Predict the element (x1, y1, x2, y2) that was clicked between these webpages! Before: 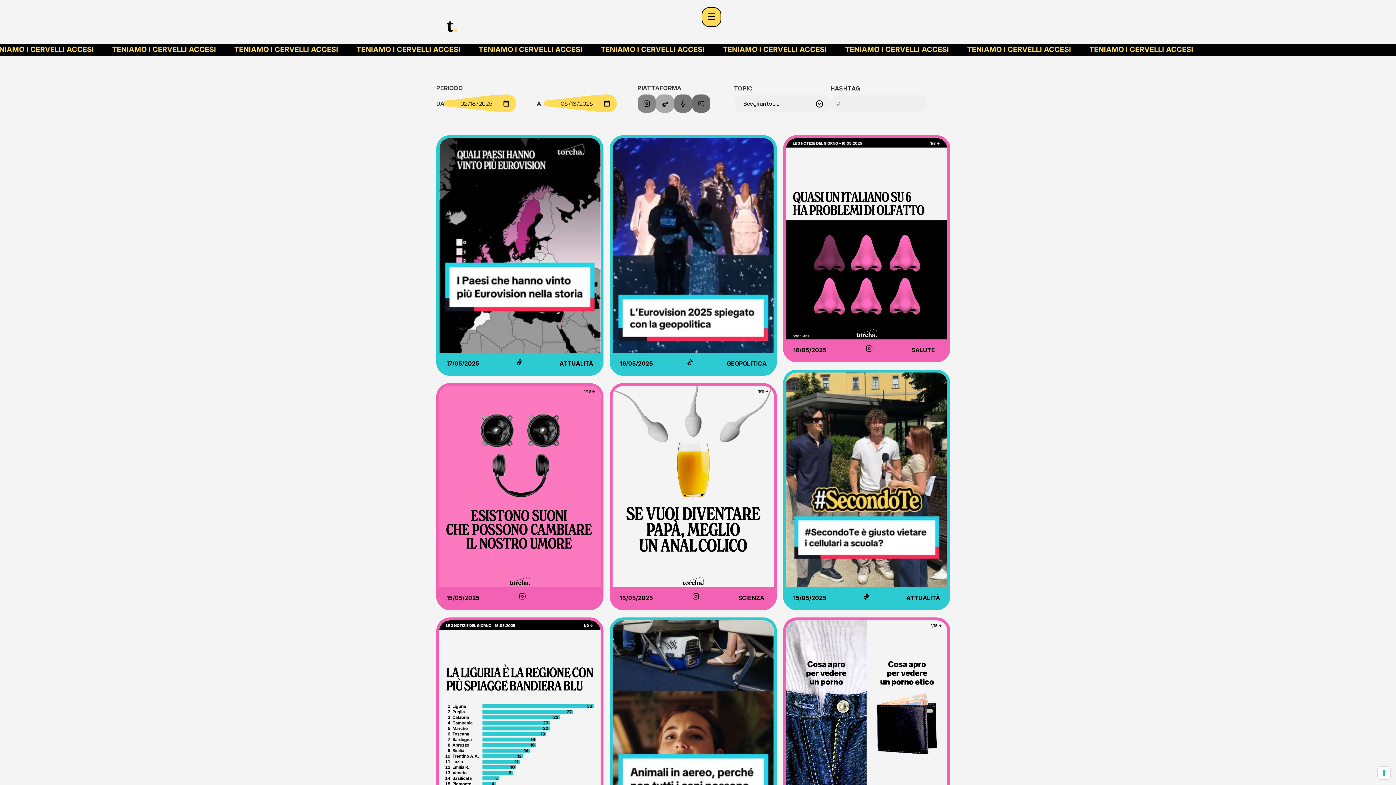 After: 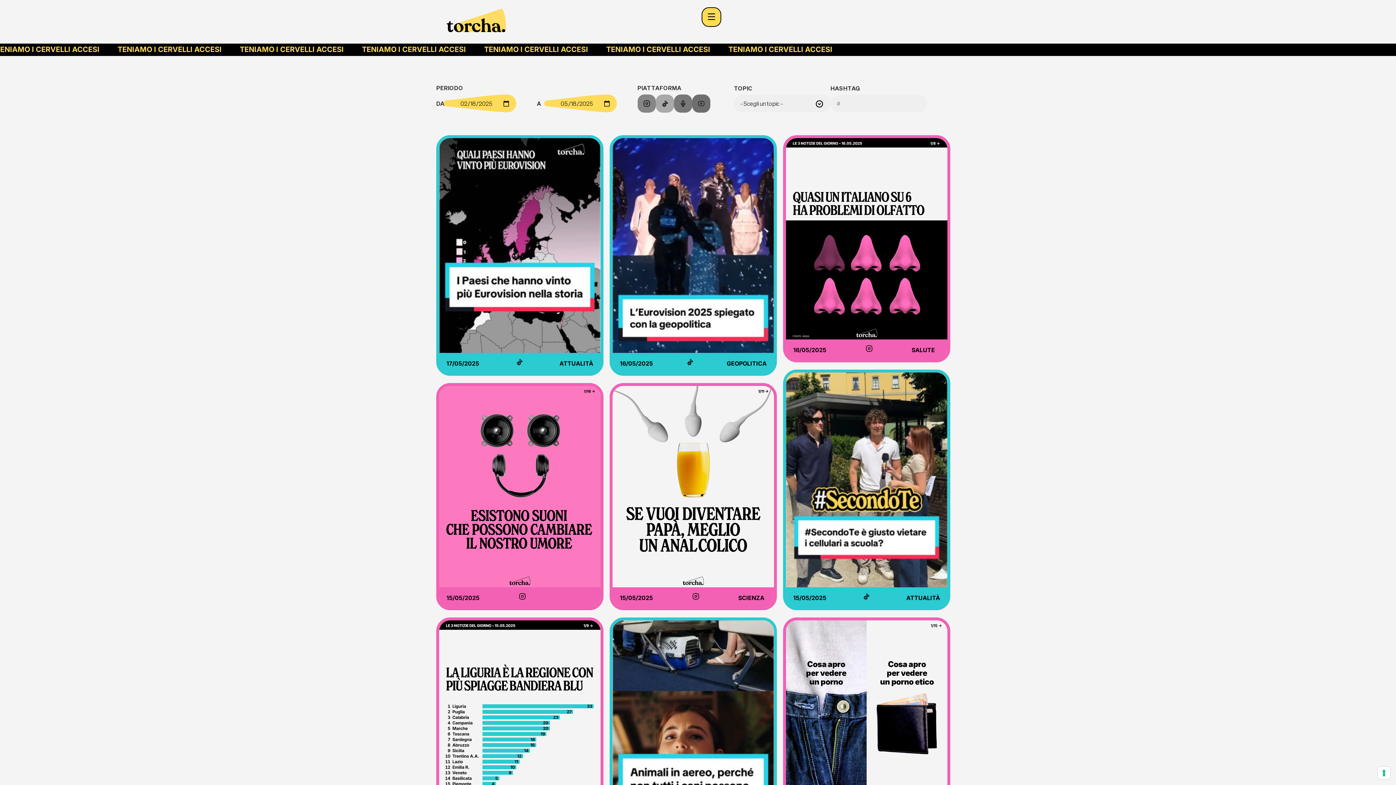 Action: bbox: (786, 138, 947, 359) label: Quasi un italiano su 6 ha problemi di olfatto La Società Italiana di Otorinolaringoiatria e Chirurgia Cervico Facciale ha promosso a partire dal 14 maggio la campagna “Mettiamocilnaso”, che consente di prenotare visite gratuite in caso di disturbi all’olfatto, molto più diffusi di quanto si pensa. Ne sono colpiti tra il 9,5% e il 15,3% degli adulti, mentre la percentuale sale a 50% nel caso di over 65. Ne soffrono ben due terzi degli ultraottantenni. Le visite possono essere prenotate nei centri che aderiscono all’iniziativa e si terranno in un periodo compreso tra il 16 e il 20 giugno e tra il 23 e il 27 giugno La Corte Suprema del Brasile ha riconosciuto il diritto al genere neutro Nonostante in Brasile non esista ancora una normativa specifica che consenta la neutralità di genere sui documenti, un tribunale della Corte Suprema ha concesso la rettifica del certificato di nascita e il riconoscimento del genere neutro sui documenti a una persona. Il caso, molto specifico, riguardava una persona che aveva effettuato una transizione di genere da donna a uomo, ma si era resa conto di non riconoscersi nemmeno come uomo. La sentenza ha così stabilito che “sebbene non ci sia una legislazione specifica sull'argomento, non c'è motivo legale per distinguere tra persone transgender binarie - che hanno già il diritto di cambiare la propria registrazione civile, da maschile a femminile o viceversa - e persone non binarie, e l'identità percepita dall'individuo deve prevalere nella registrazione” Per la prima volta l’America’s Cup si terrà in Italia, a Napoli La prossima edizione dell’America’s Cup, la 38esima, si terrà nel 2027 e sarà per la prima volta in Italia, a Napoli. Le gare tra l’equipaggio detentore del trofeo (il Team New Zeland) e il Challenger of Record (ovvero l’equipaggio che vincerà le gare preliminari della Louis Vuitton Cup, che si terrà sempre a Napoli) avranno luogo nel tratto di mare tra Castel dell’Ovo e Posillipo, mentre le basi dei team sfidanti saranno a Bagnoli #attualità #salute #diritti #sport #instagram #torcha

16/05/2025

SALUTE